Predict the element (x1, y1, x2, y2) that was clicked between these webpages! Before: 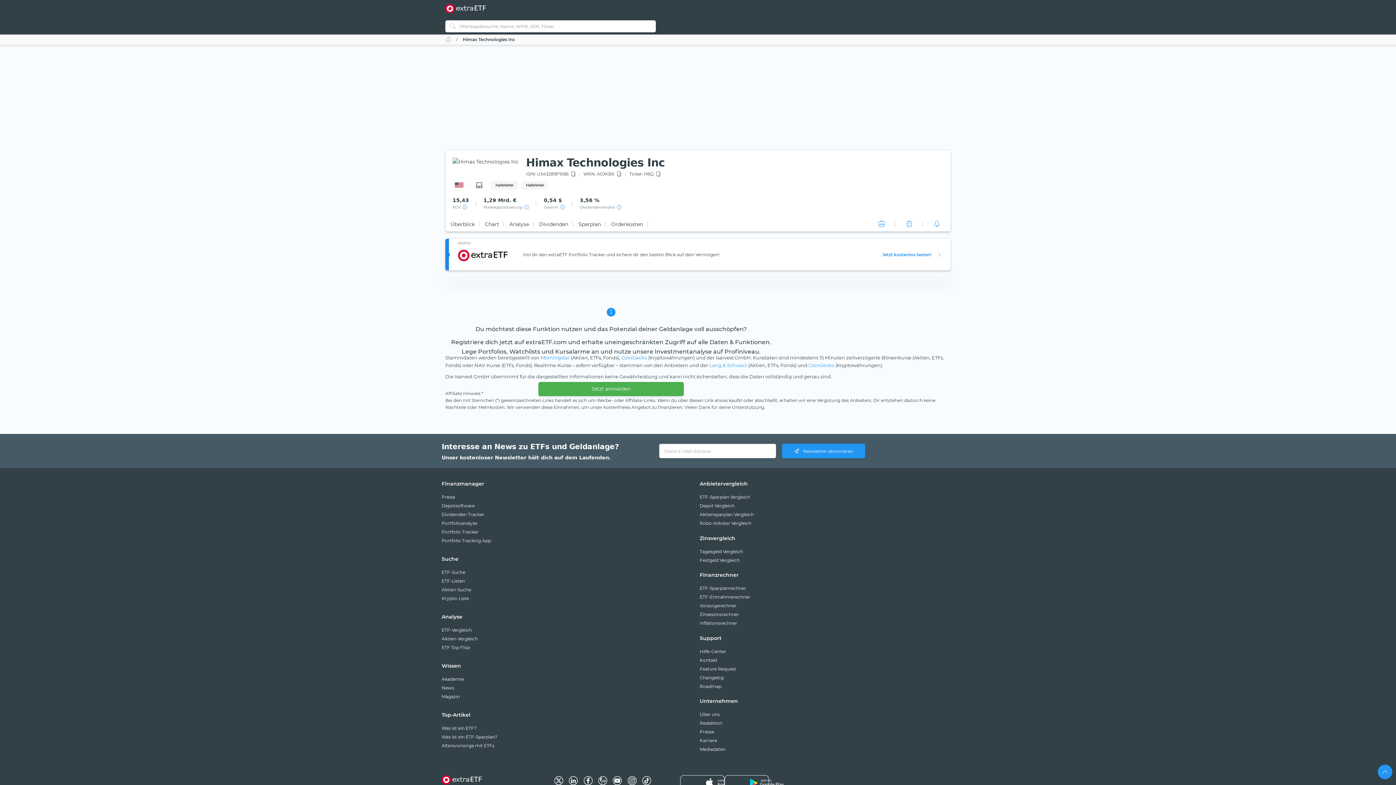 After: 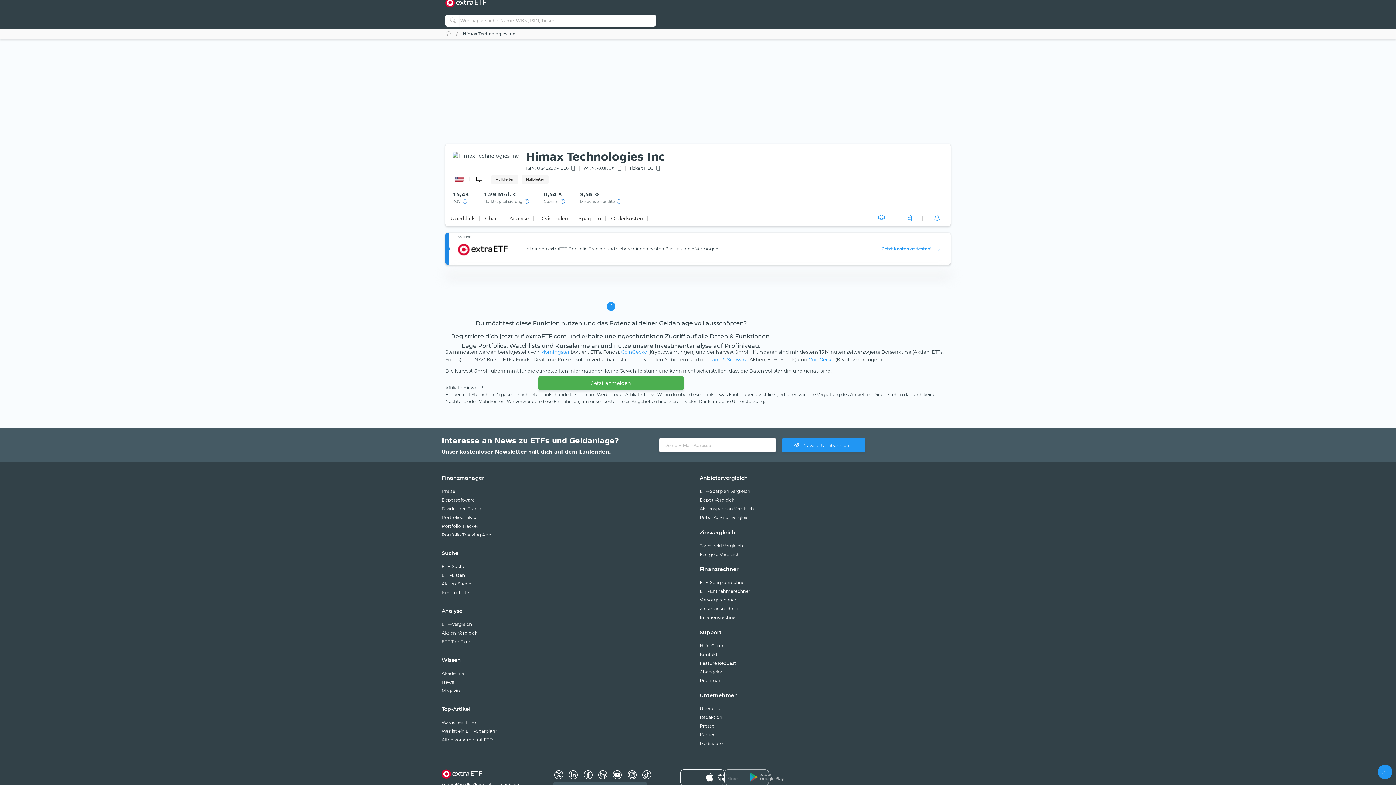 Action: bbox: (724, 775, 769, 791)